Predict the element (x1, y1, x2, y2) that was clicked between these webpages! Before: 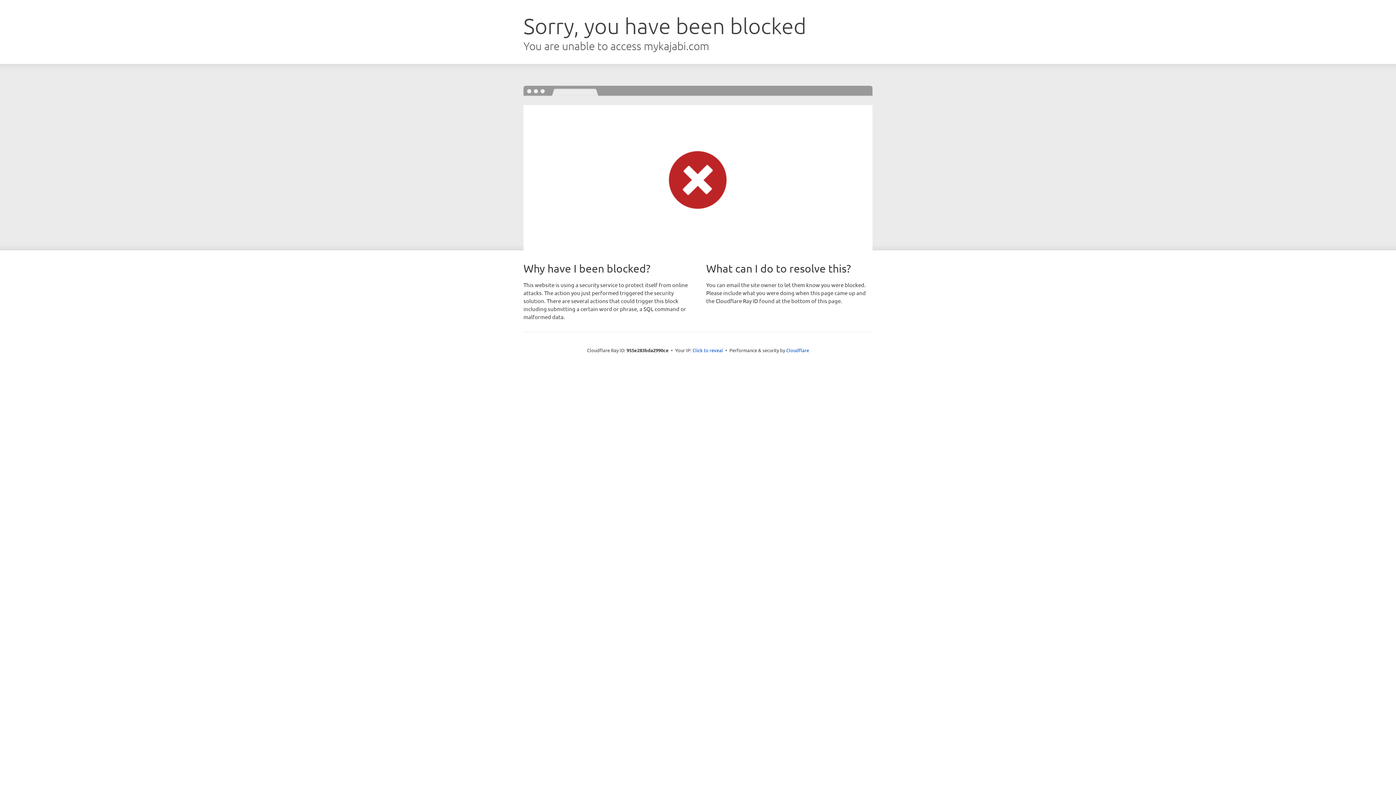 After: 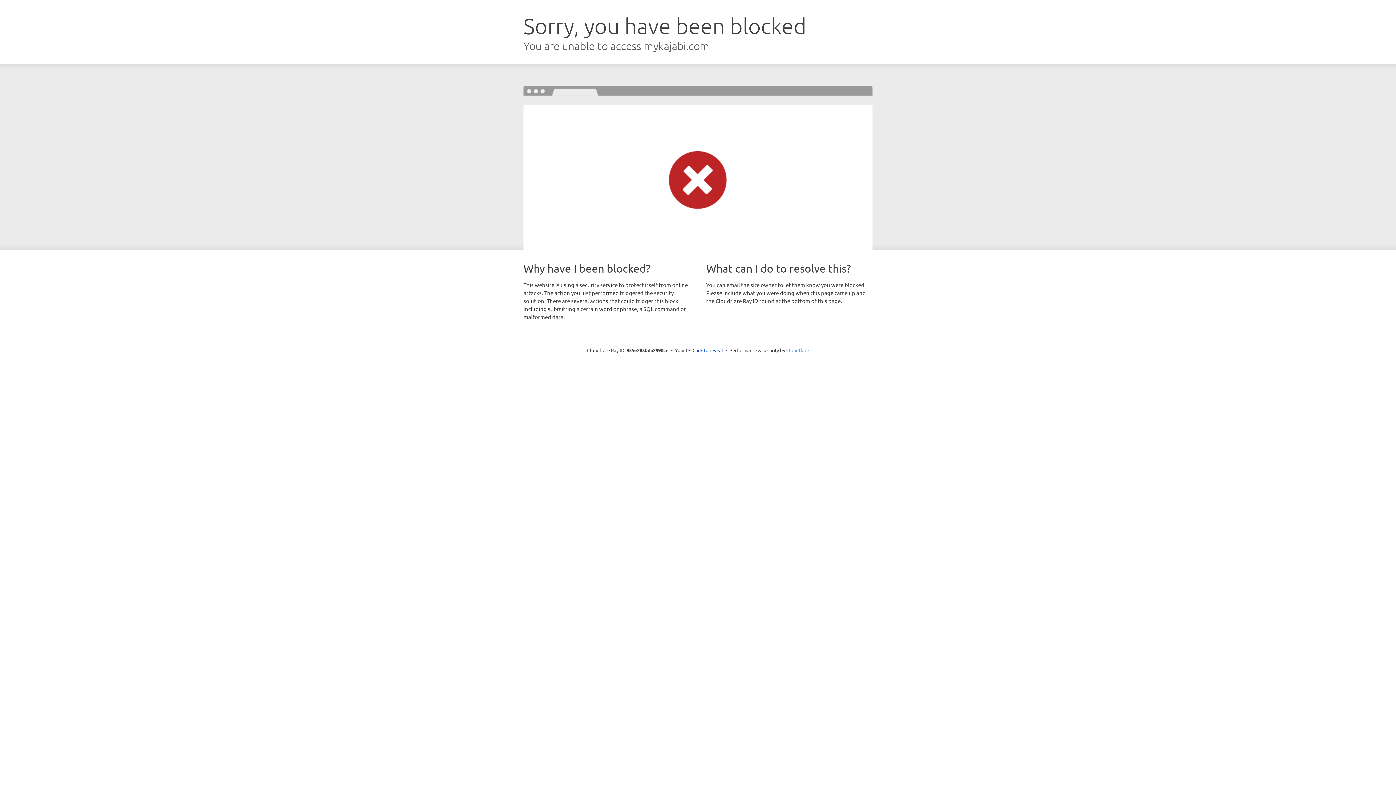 Action: label: Cloudflare bbox: (786, 347, 809, 353)